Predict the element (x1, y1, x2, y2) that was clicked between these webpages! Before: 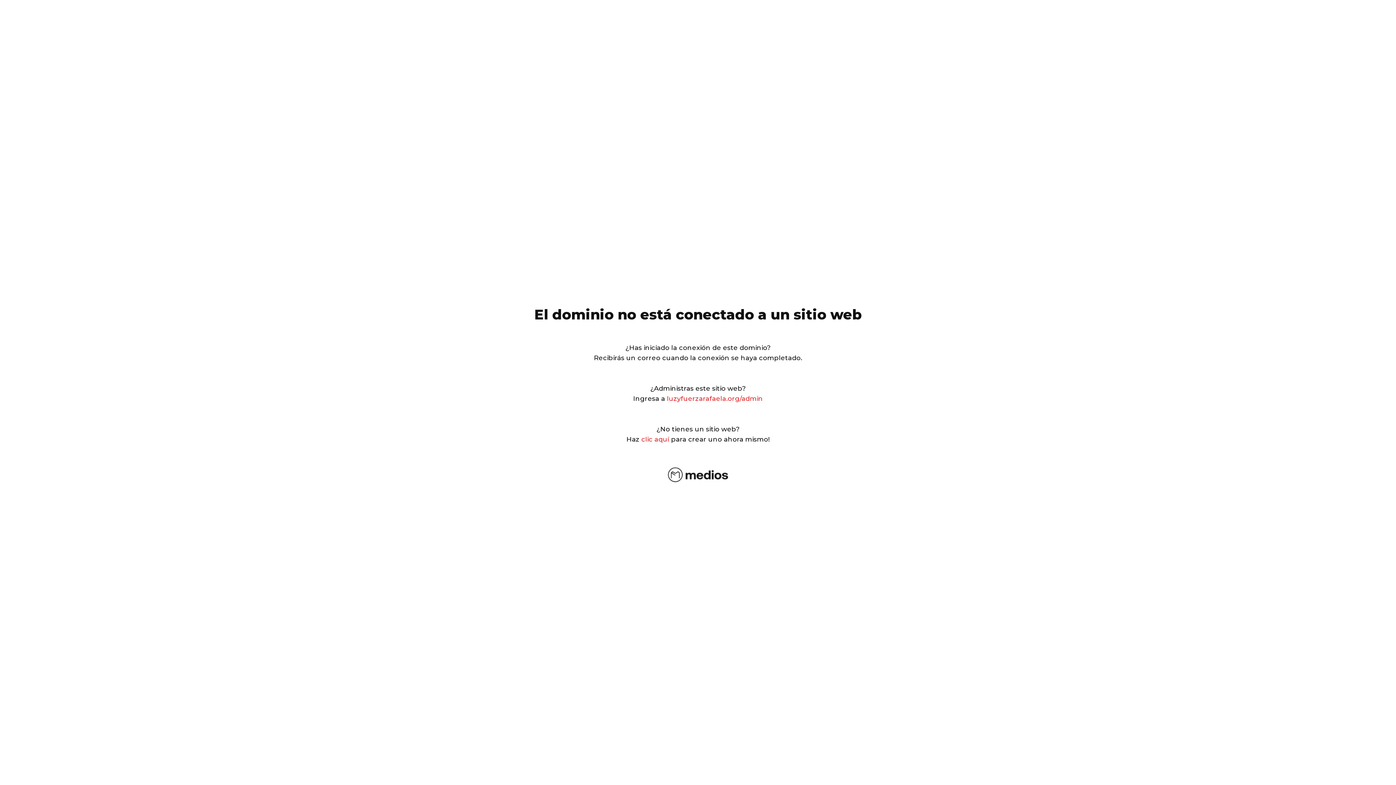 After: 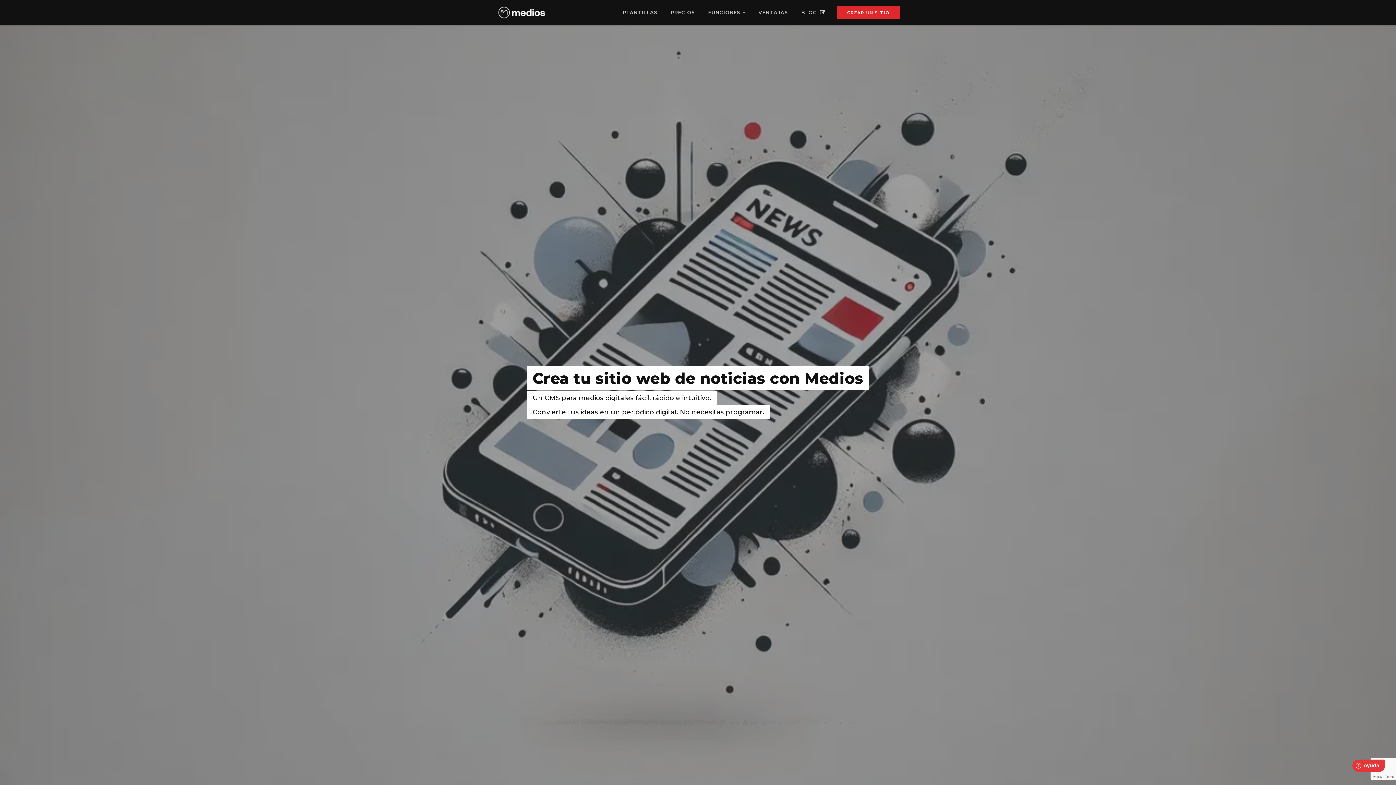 Action: label: clic aquí bbox: (641, 435, 669, 443)